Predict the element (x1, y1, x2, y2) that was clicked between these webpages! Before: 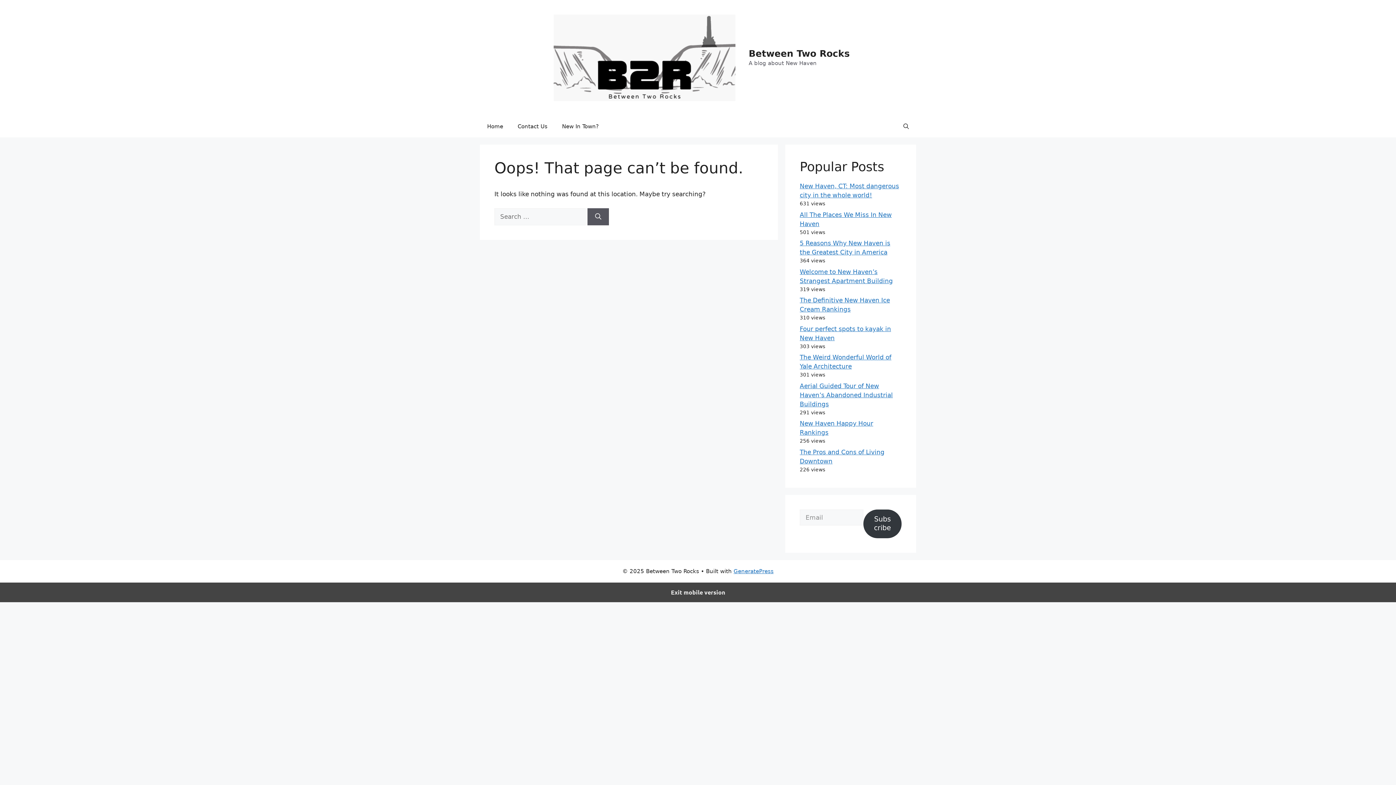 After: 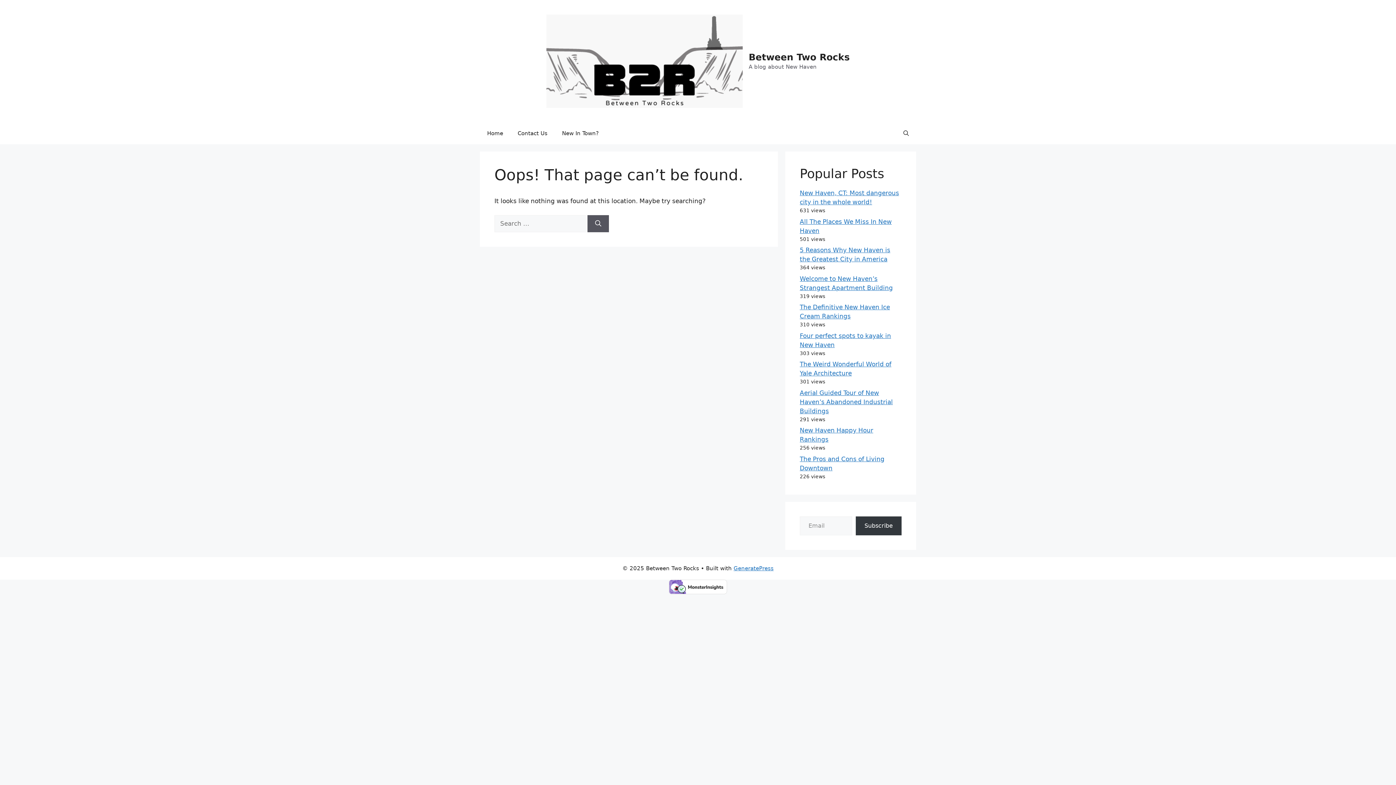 Action: label: Exit mobile version bbox: (0, 582, 1396, 602)